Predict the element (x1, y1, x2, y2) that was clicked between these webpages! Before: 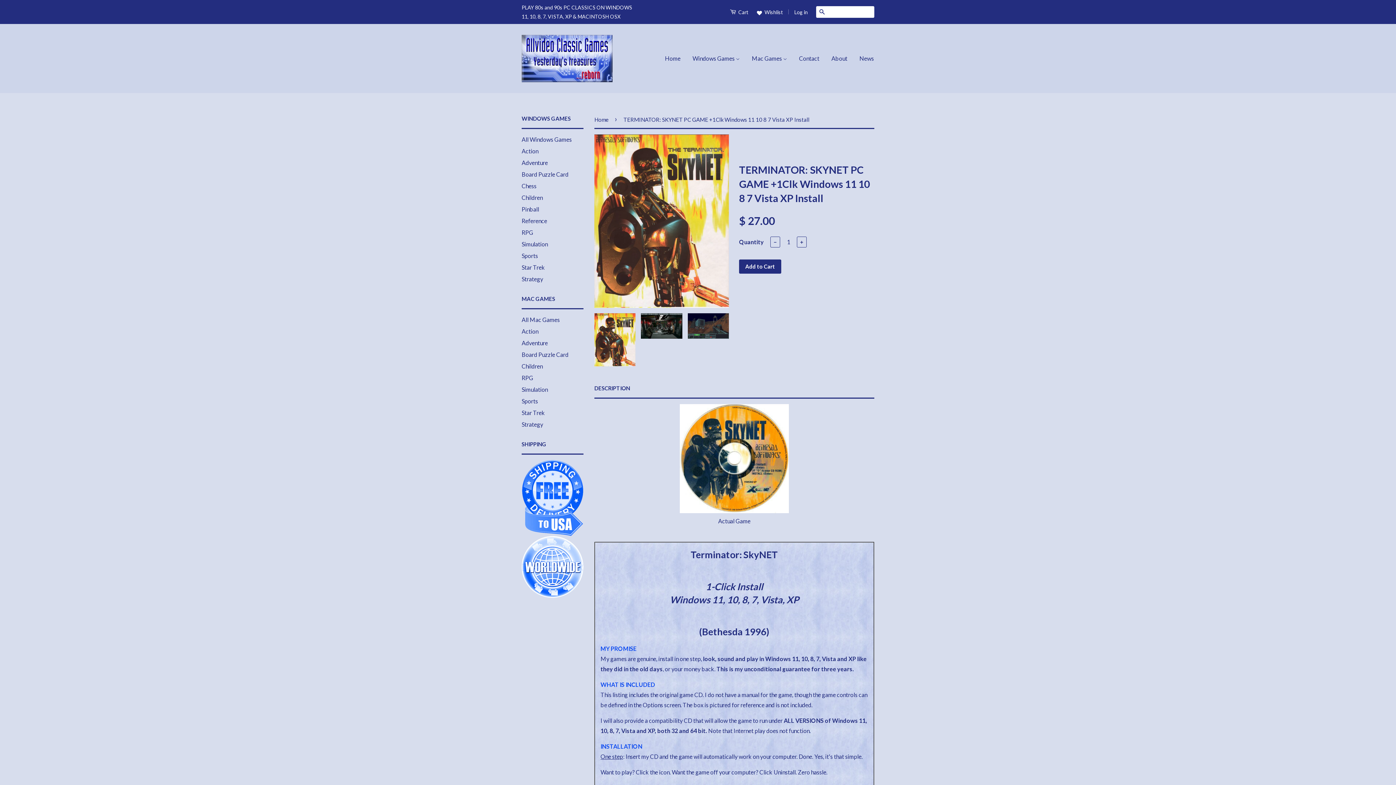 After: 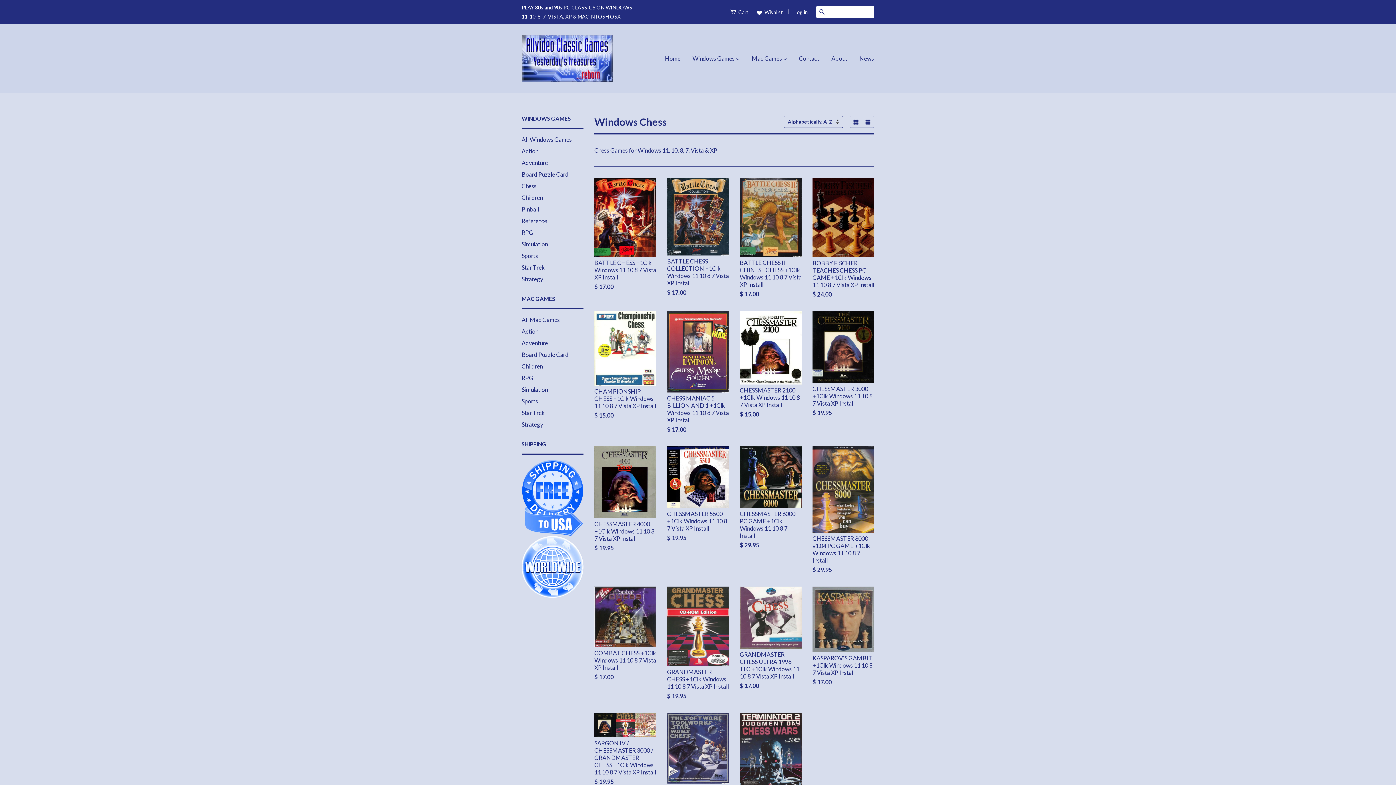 Action: bbox: (521, 182, 536, 189) label: Chess